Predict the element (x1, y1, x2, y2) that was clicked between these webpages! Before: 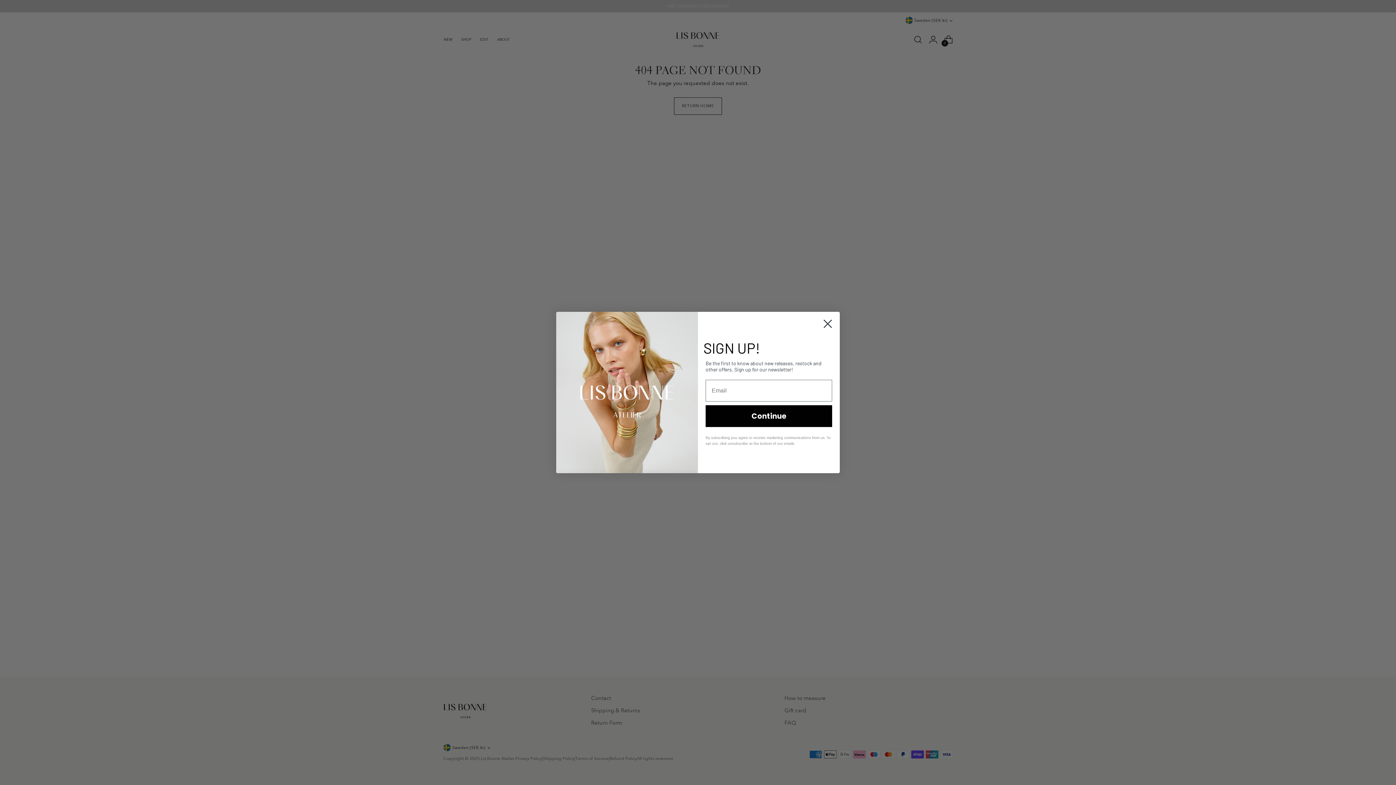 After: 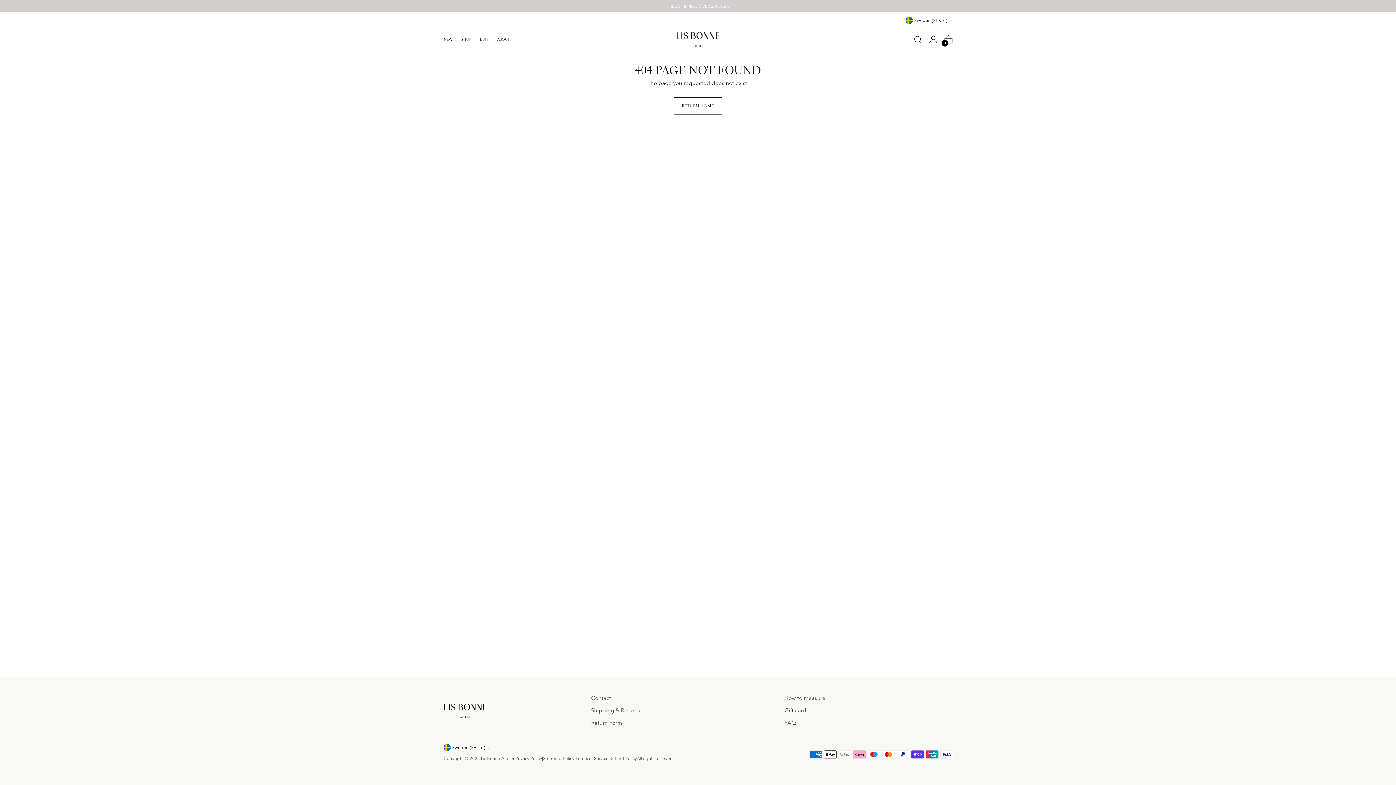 Action: bbox: (818, 314, 837, 333) label: Close dialog